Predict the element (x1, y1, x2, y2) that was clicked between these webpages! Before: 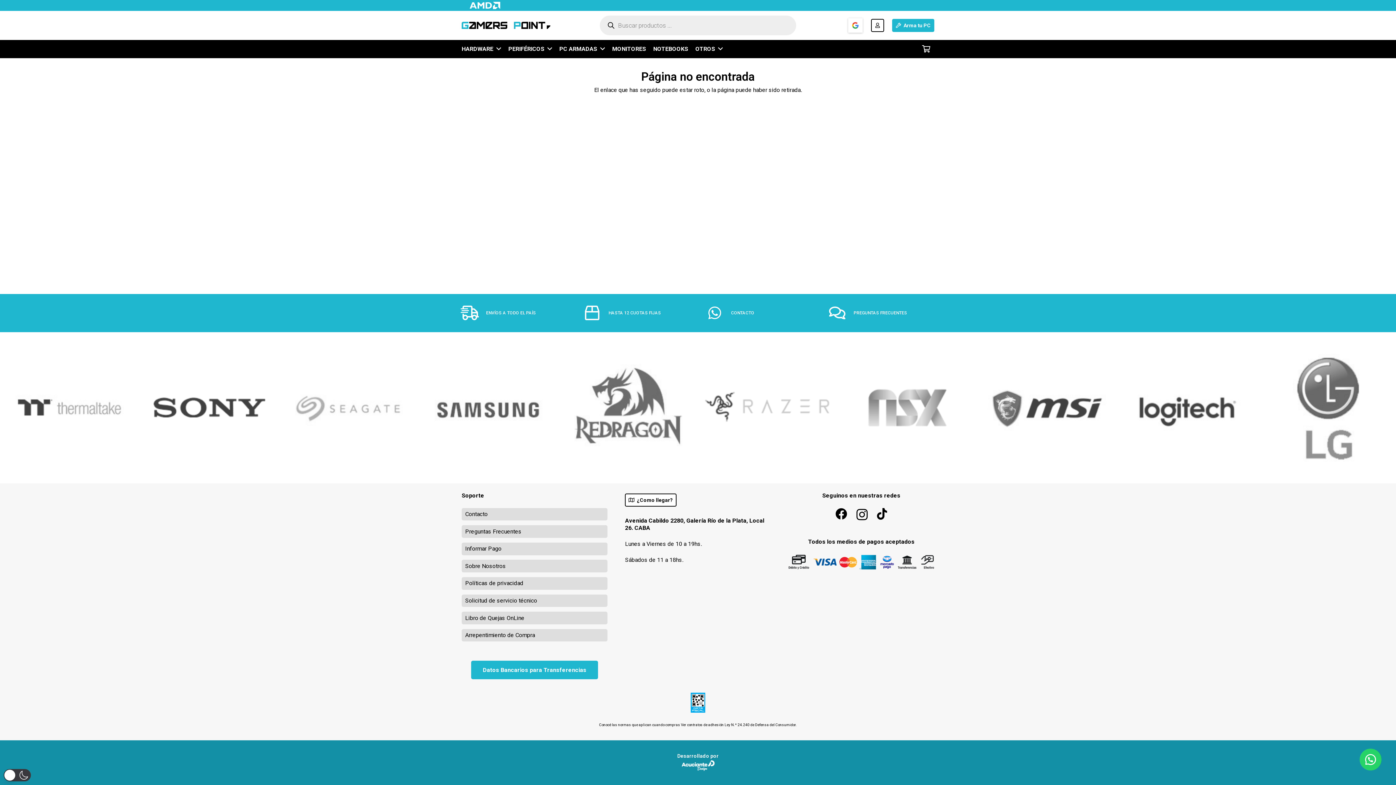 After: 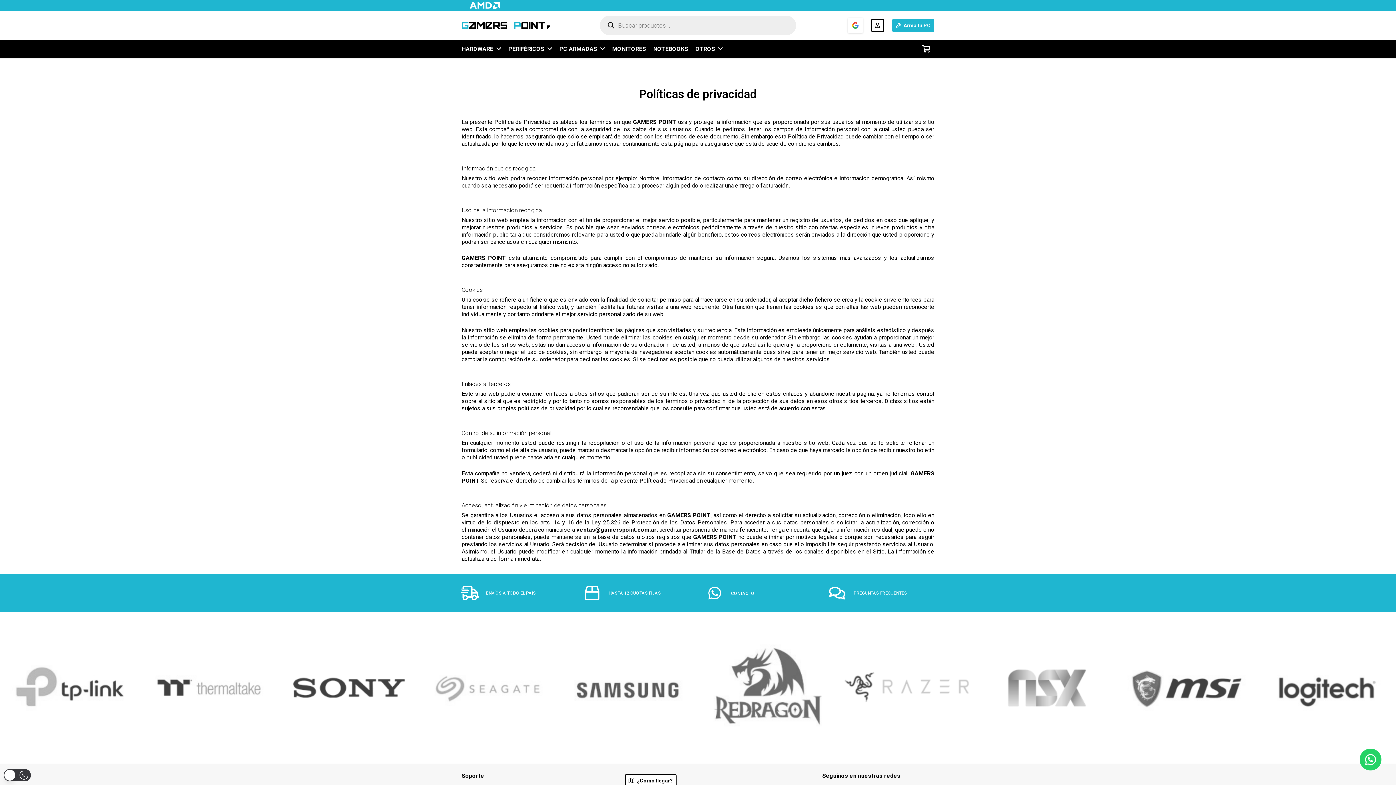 Action: label: Políticas de privacidad bbox: (461, 577, 607, 590)